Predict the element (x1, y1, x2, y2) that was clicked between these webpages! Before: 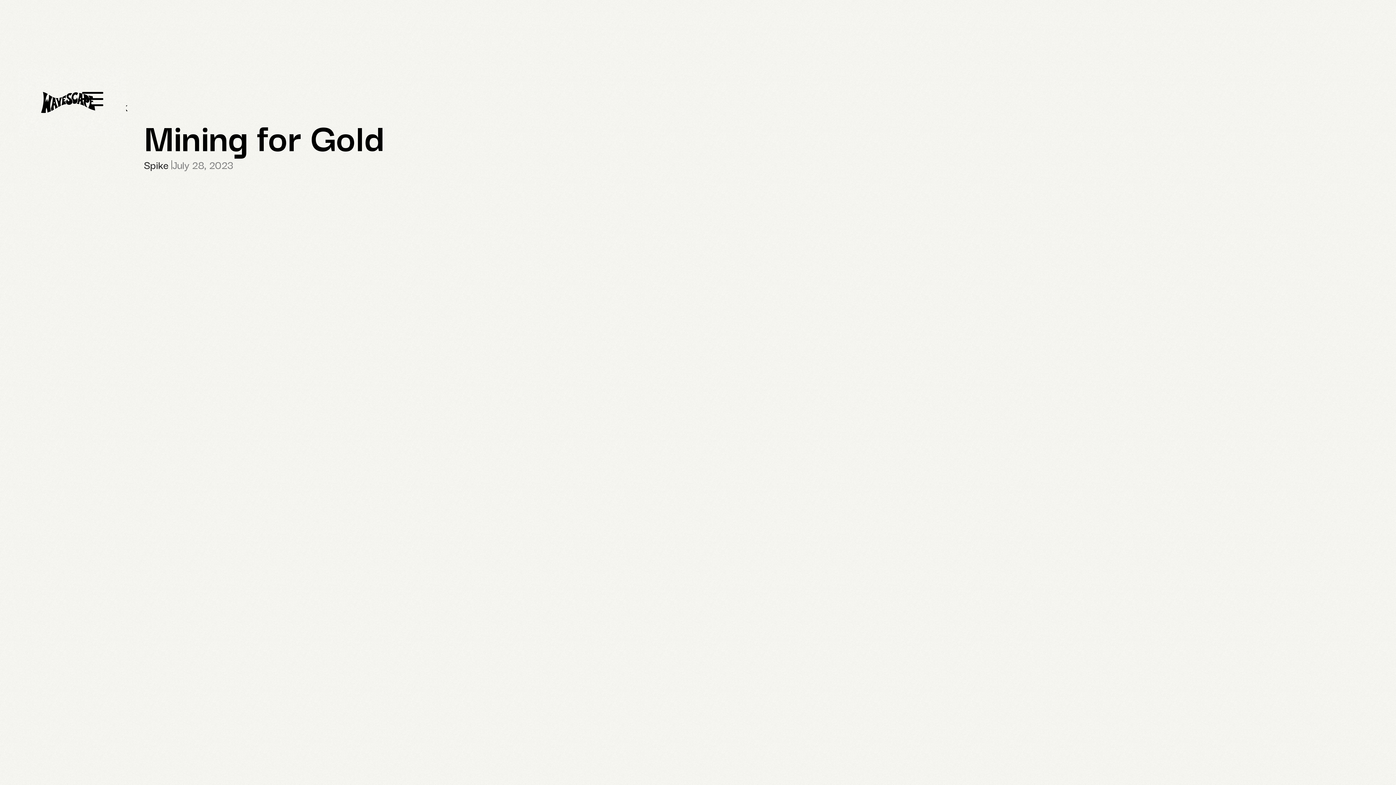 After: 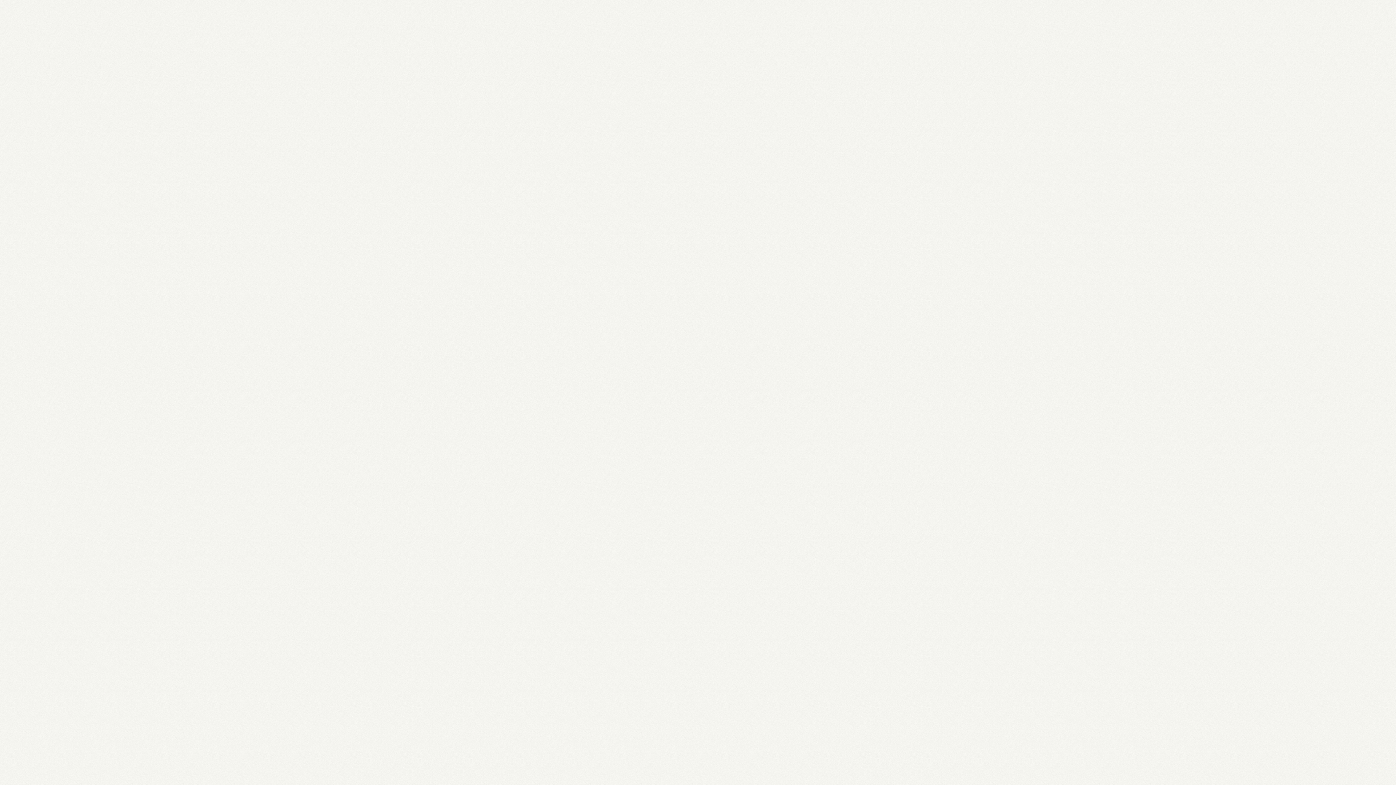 Action: bbox: (40, 92, 82, 113)